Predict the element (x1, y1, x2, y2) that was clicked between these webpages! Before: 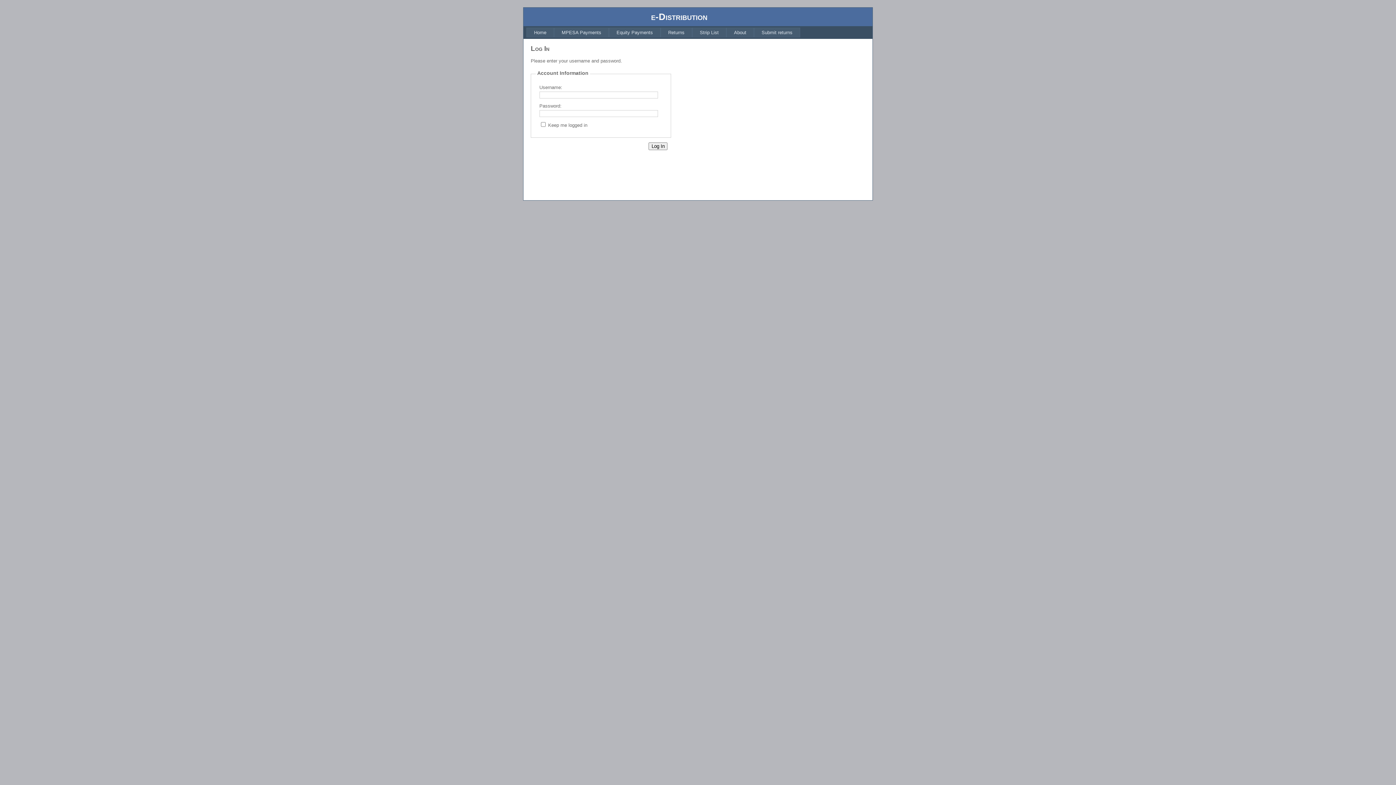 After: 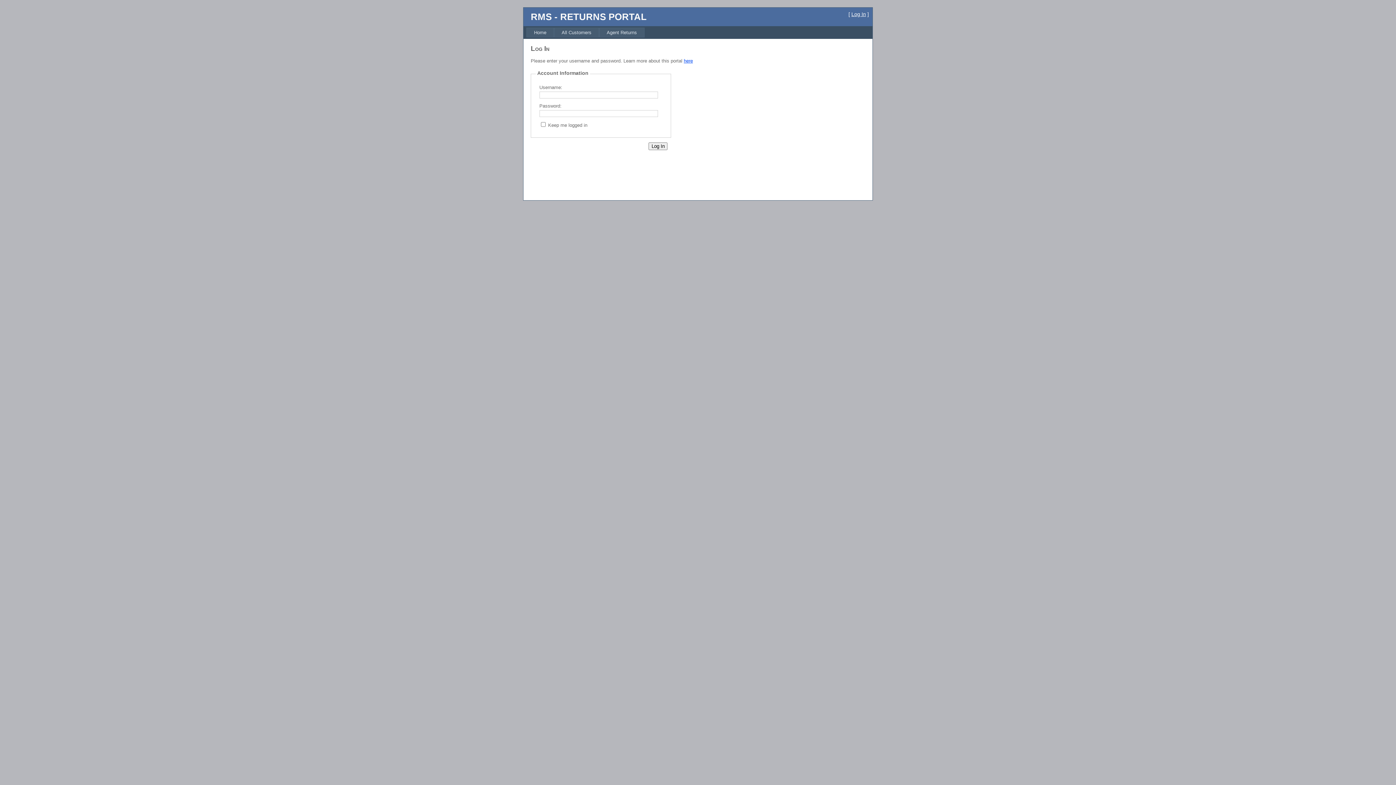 Action: bbox: (754, 27, 800, 37) label: Submit returns